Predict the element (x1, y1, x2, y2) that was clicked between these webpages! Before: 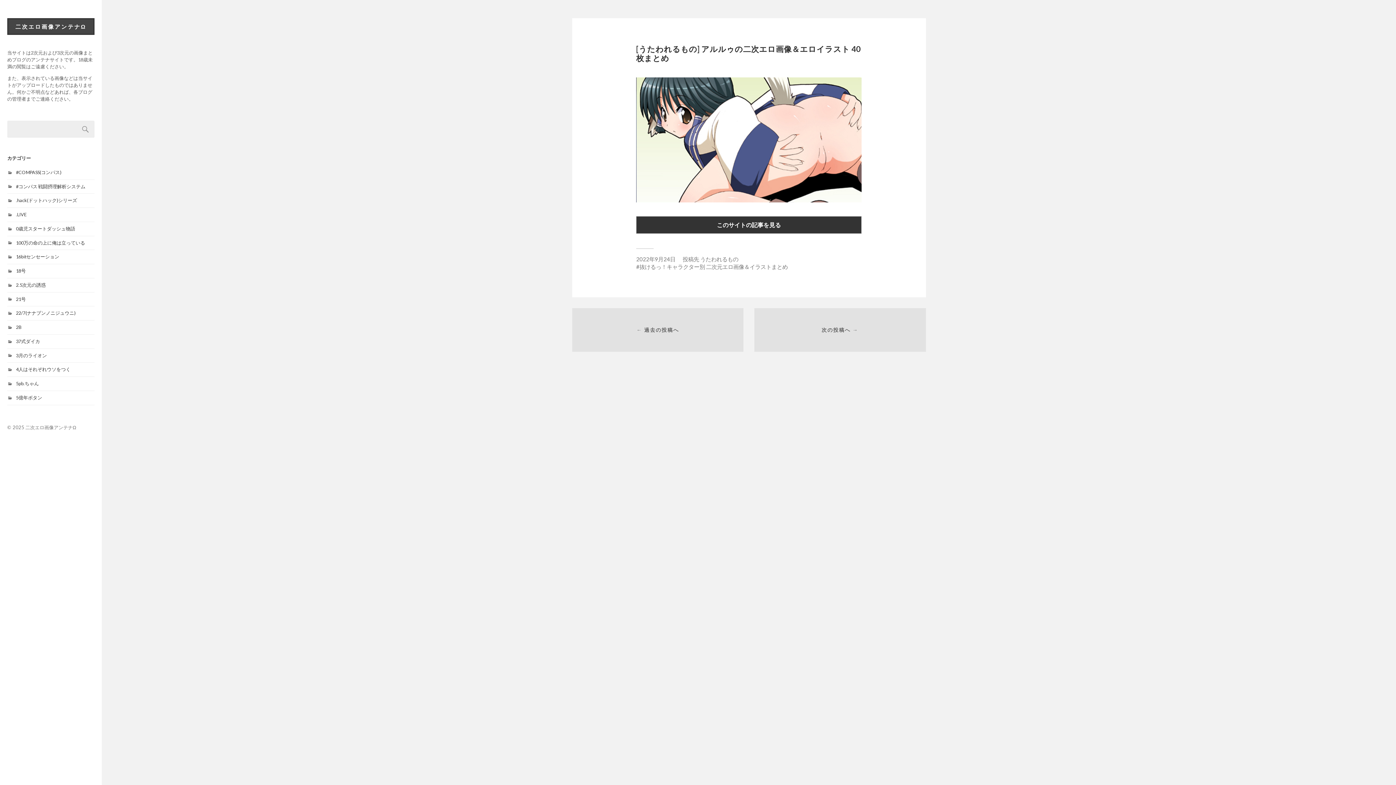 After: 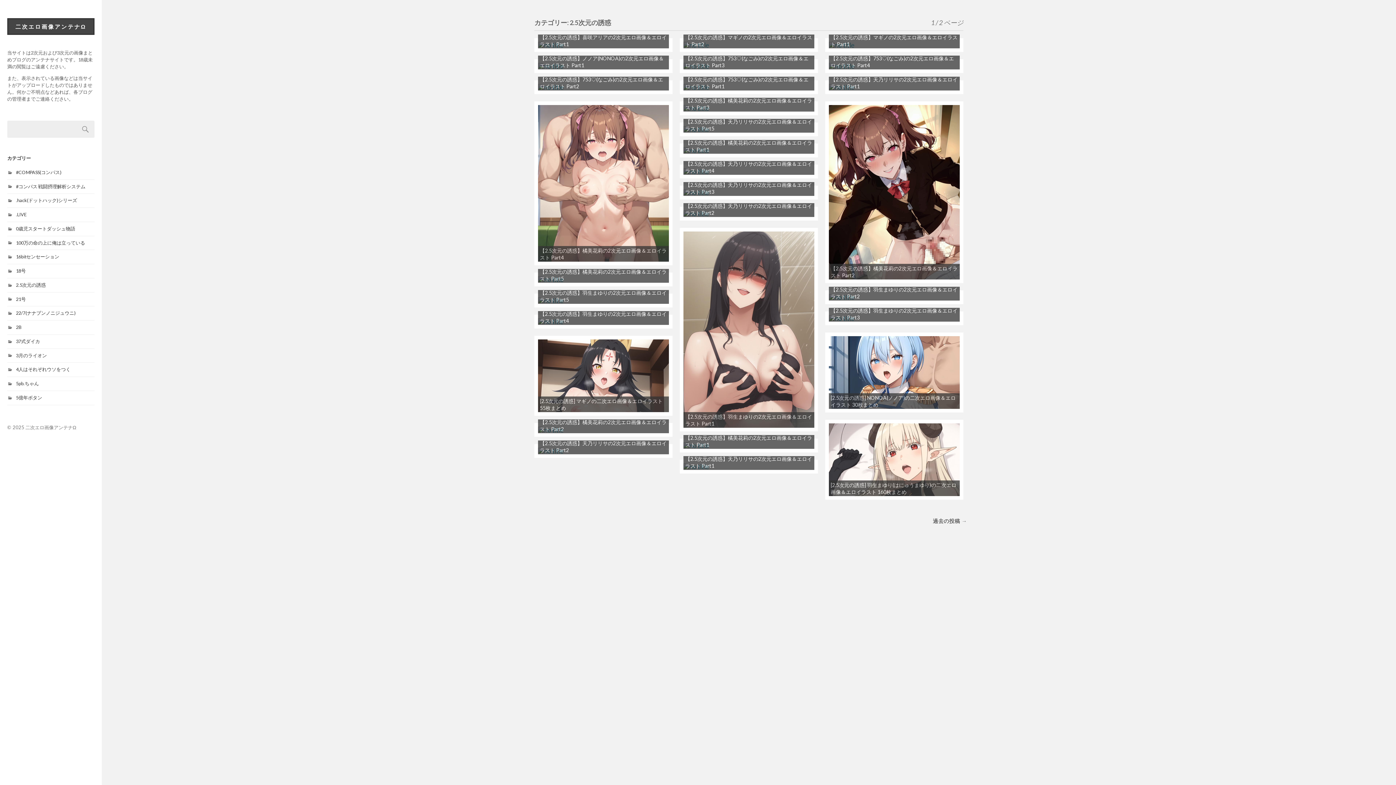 Action: bbox: (16, 282, 45, 287) label: 2.5次元の誘惑